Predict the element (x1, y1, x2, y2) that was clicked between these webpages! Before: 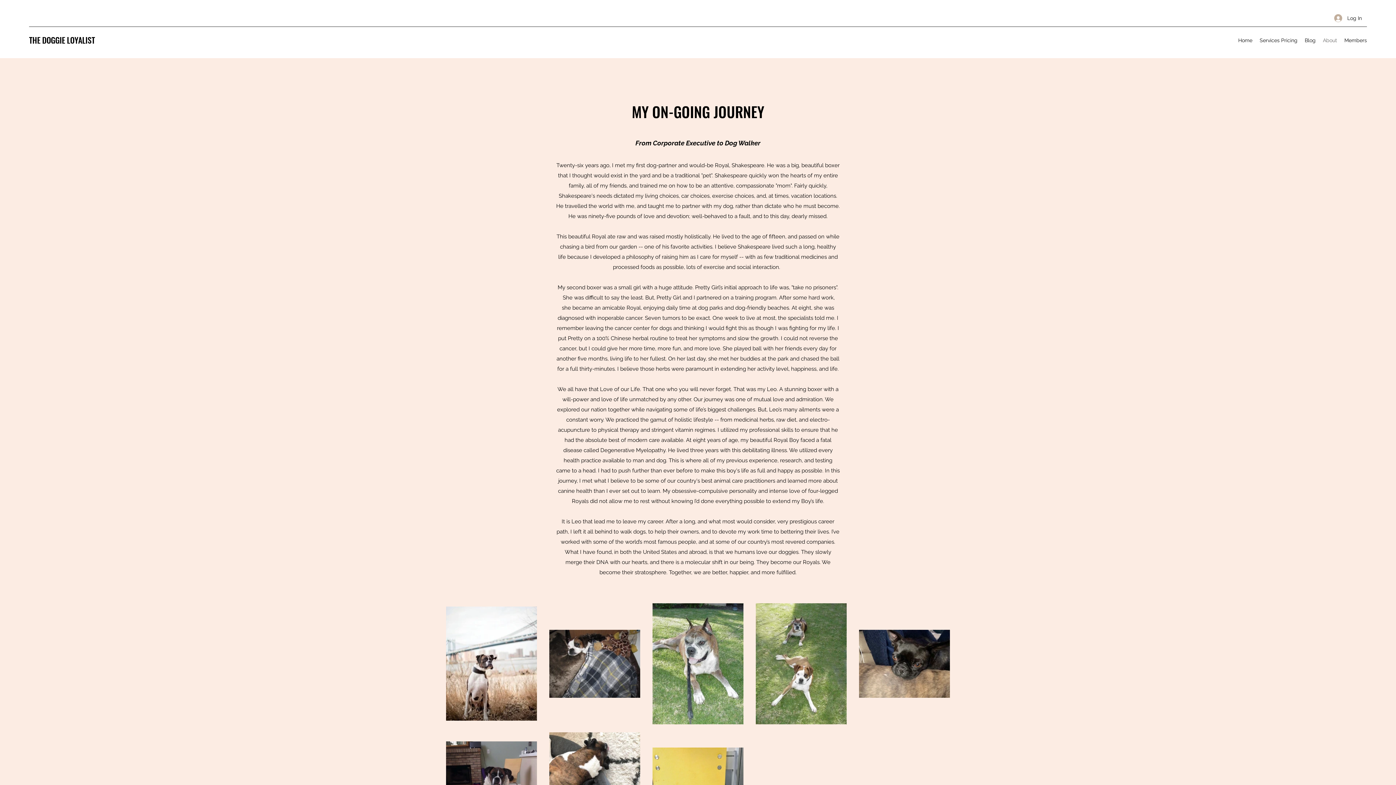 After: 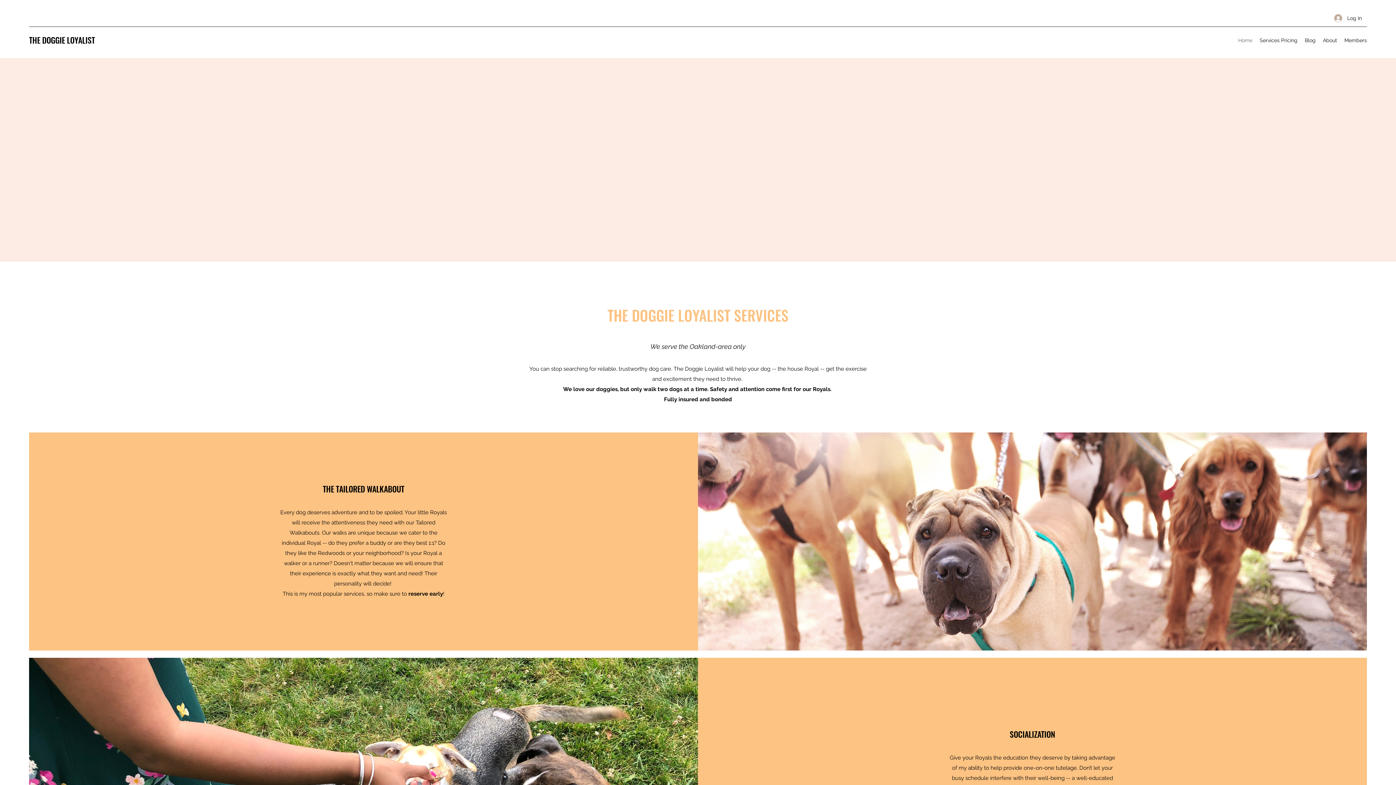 Action: label: THE DOGGIE LOYALIST bbox: (29, 34, 94, 45)